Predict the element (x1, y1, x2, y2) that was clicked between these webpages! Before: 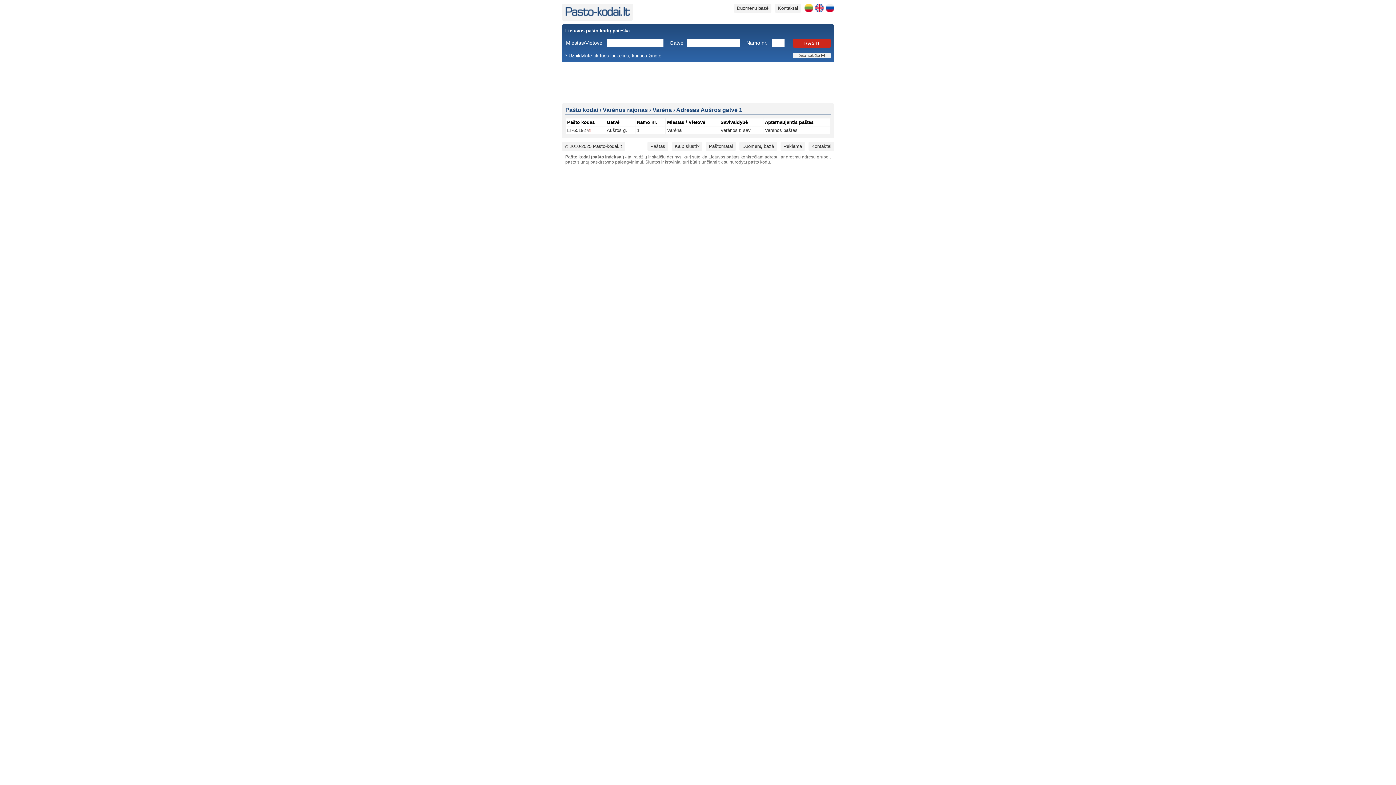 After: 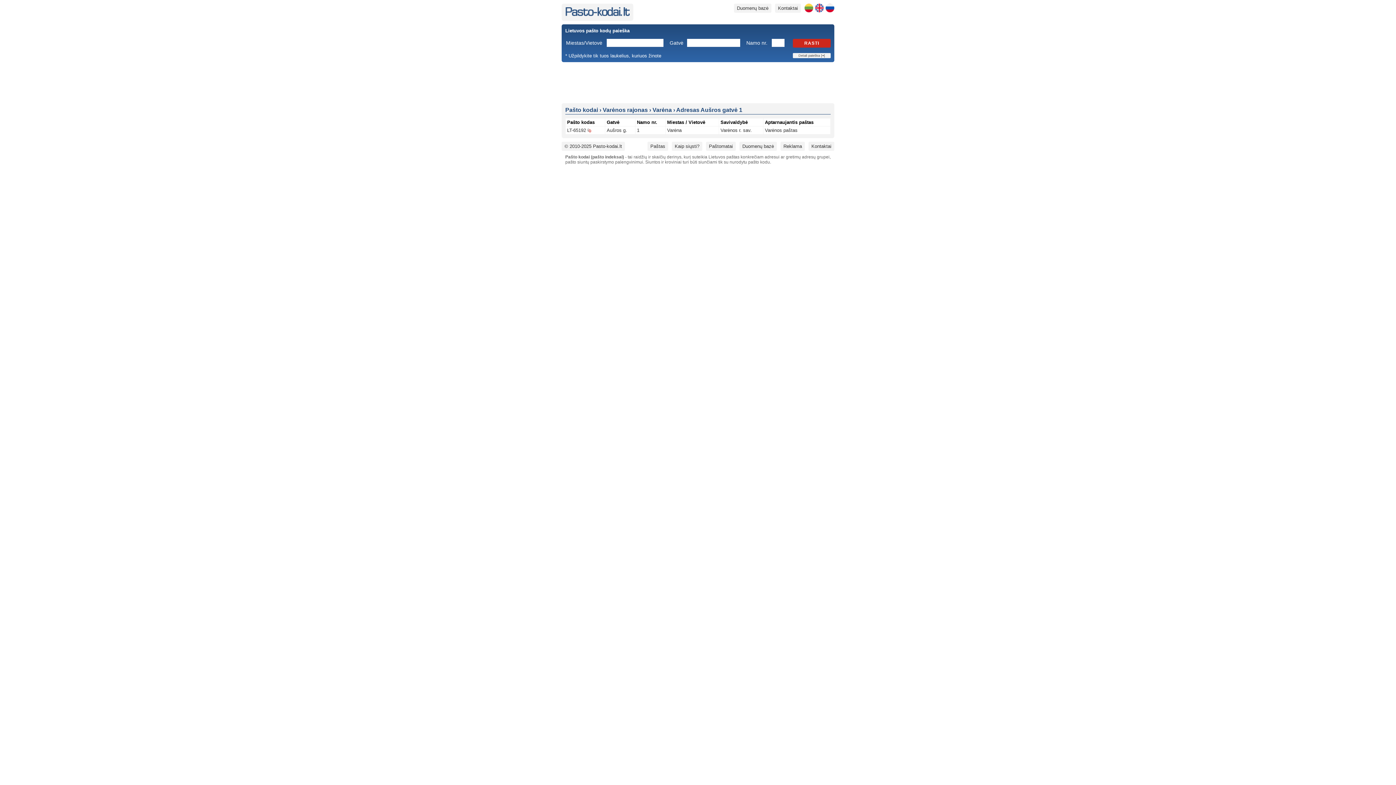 Action: label: Adresas Aušros gatvė 1 bbox: (676, 106, 742, 113)